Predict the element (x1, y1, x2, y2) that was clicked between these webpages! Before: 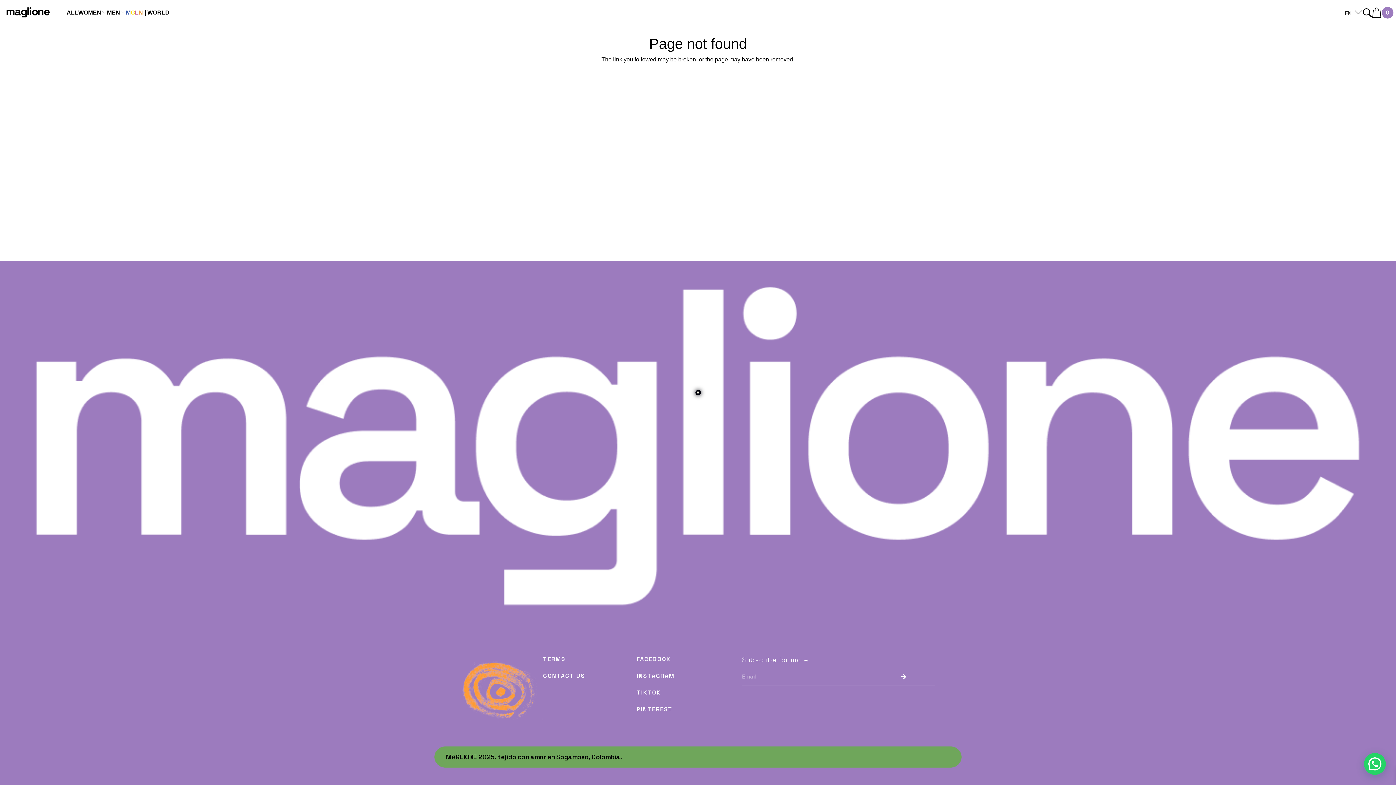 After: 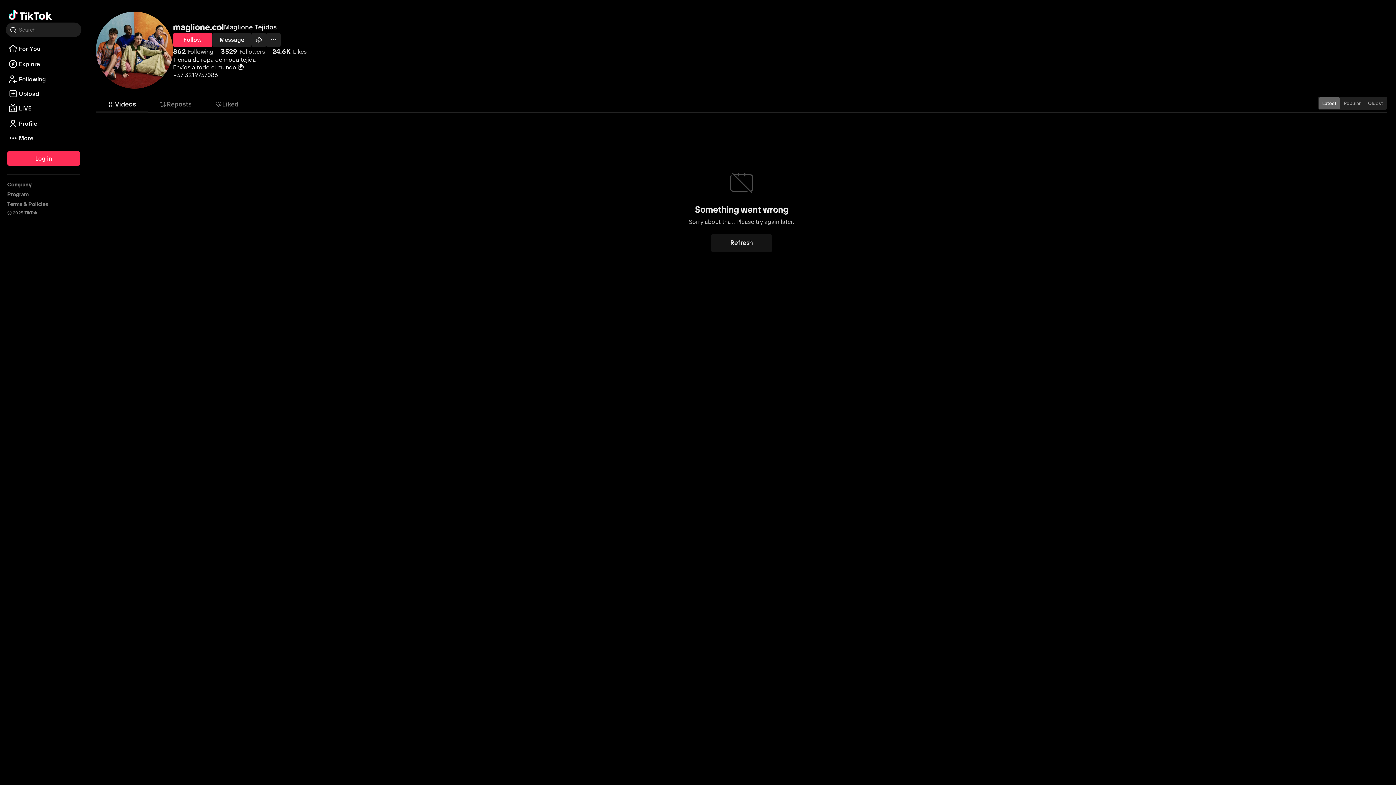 Action: label: TIKTOK bbox: (636, 688, 661, 696)